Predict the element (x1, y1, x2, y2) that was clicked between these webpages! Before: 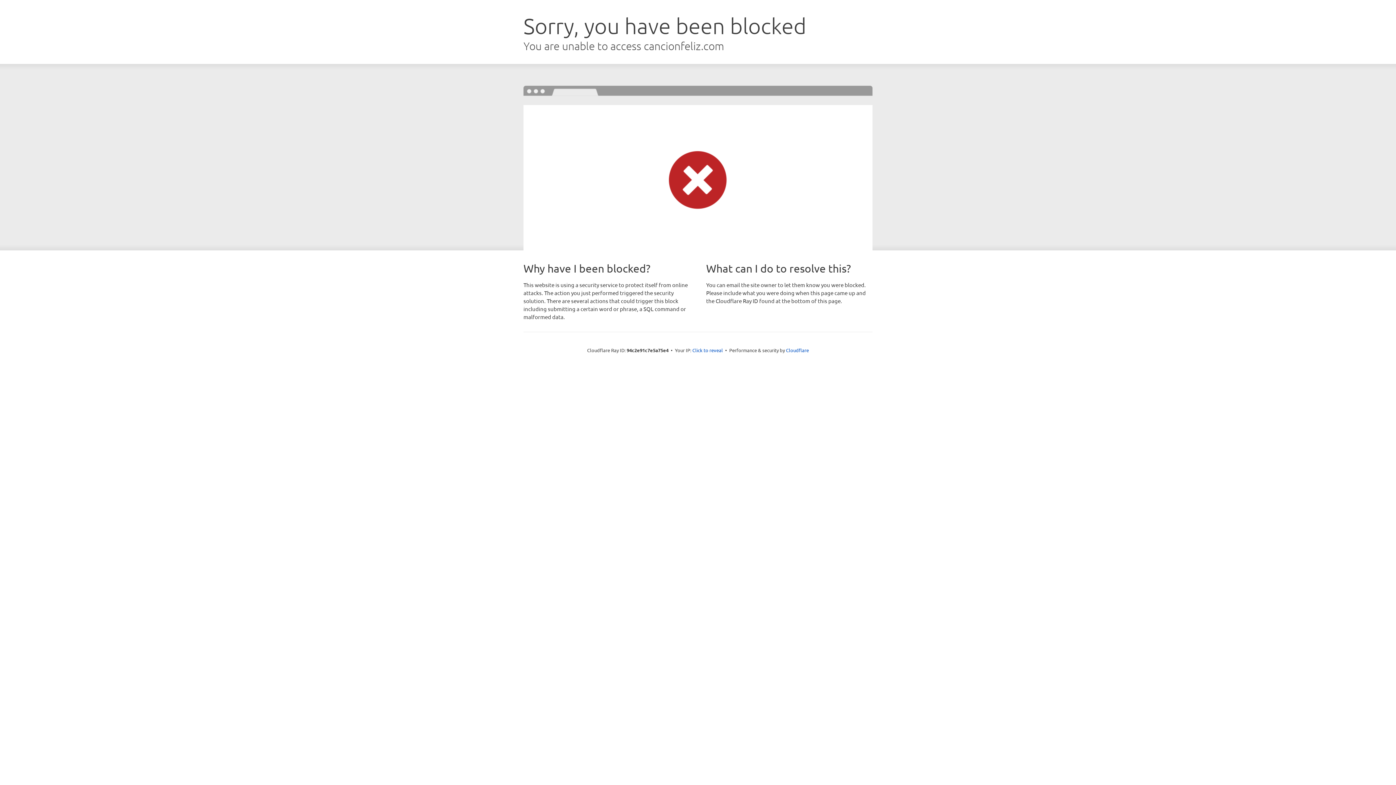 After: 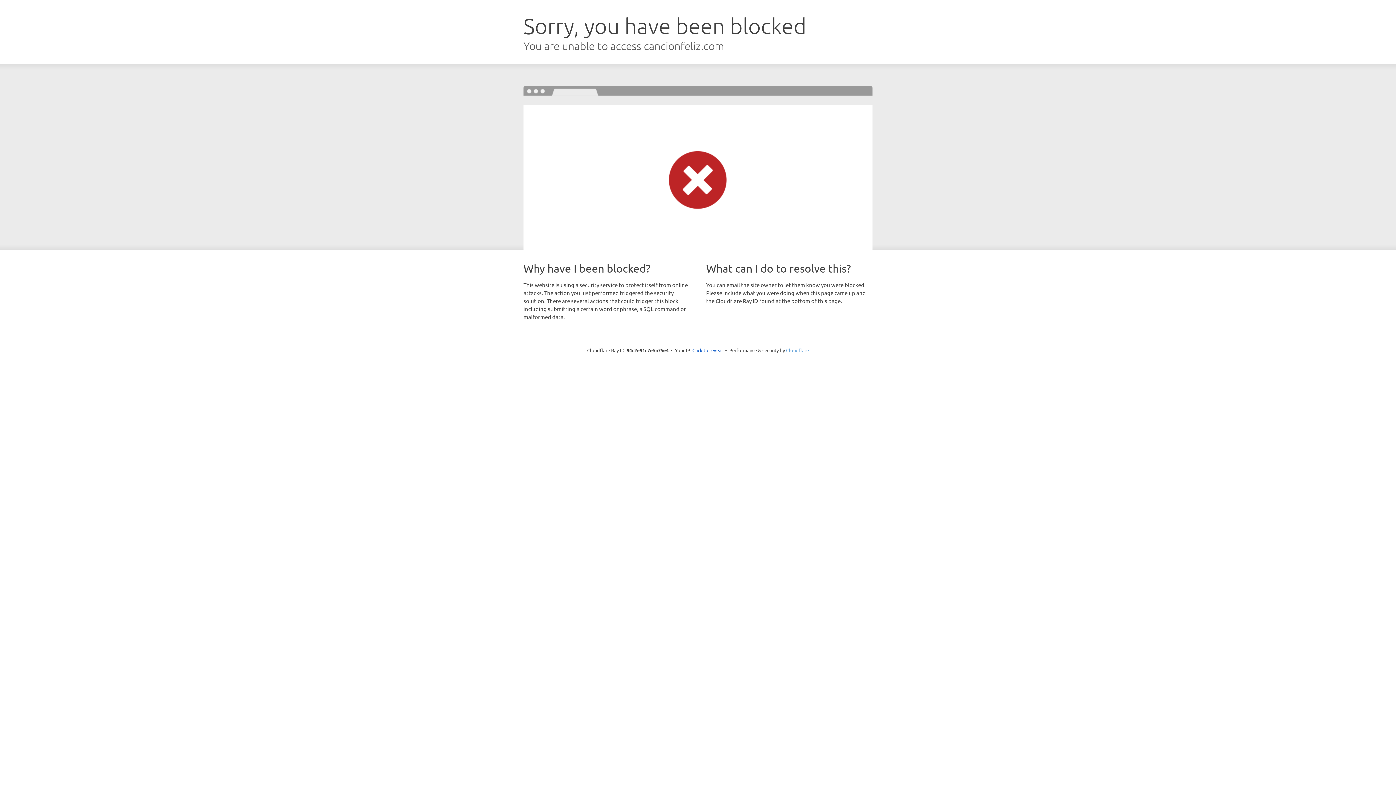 Action: label: Cloudflare bbox: (786, 347, 809, 353)